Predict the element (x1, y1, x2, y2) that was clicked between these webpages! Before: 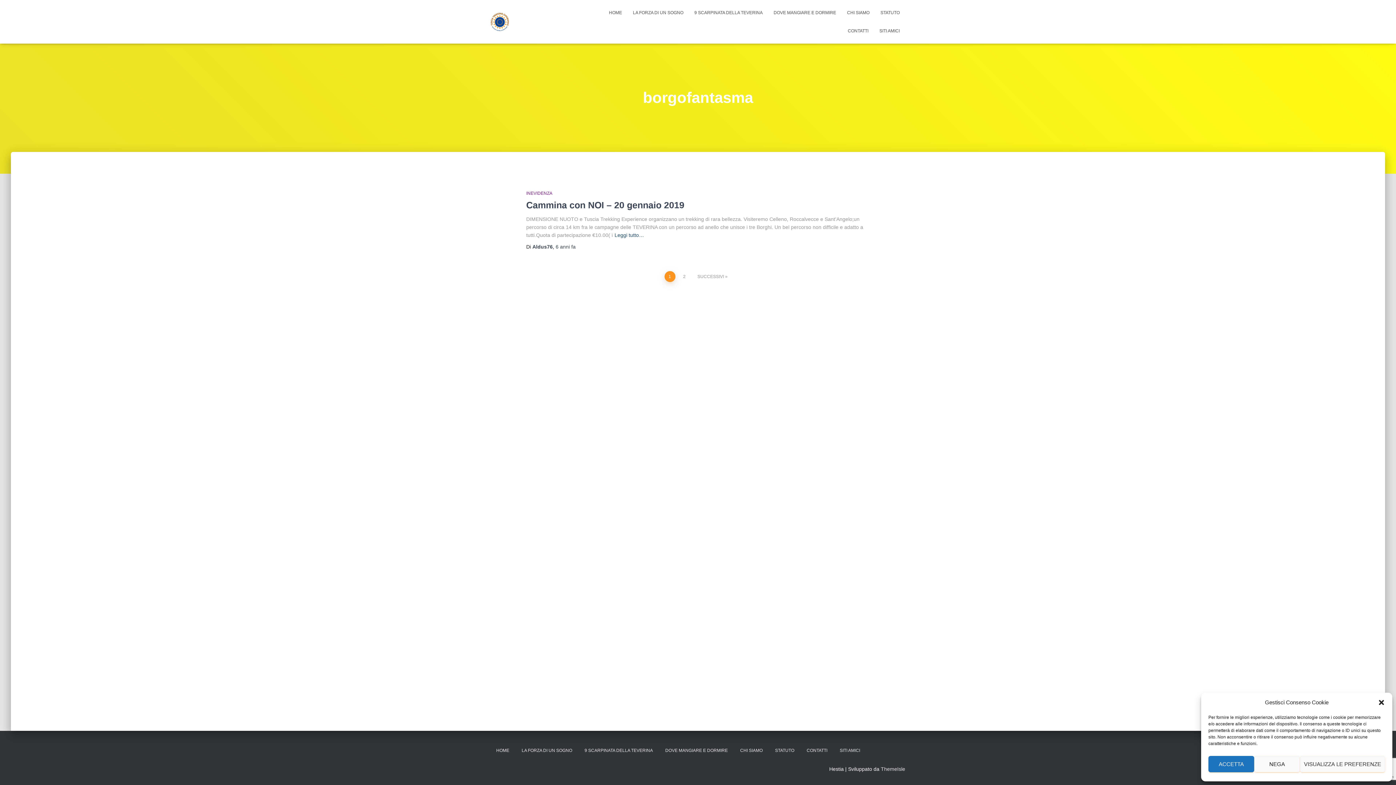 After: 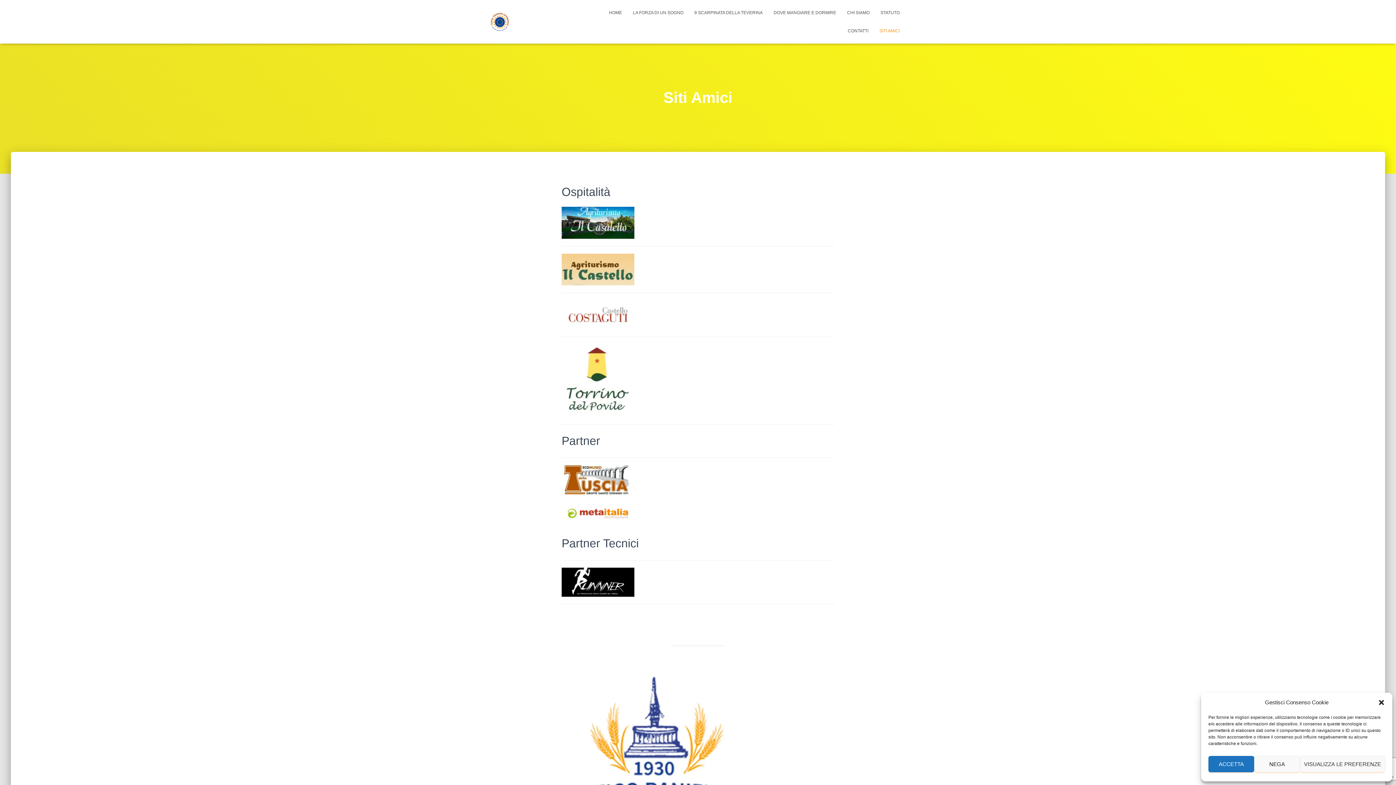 Action: bbox: (874, 21, 905, 40) label: SITI AMICI